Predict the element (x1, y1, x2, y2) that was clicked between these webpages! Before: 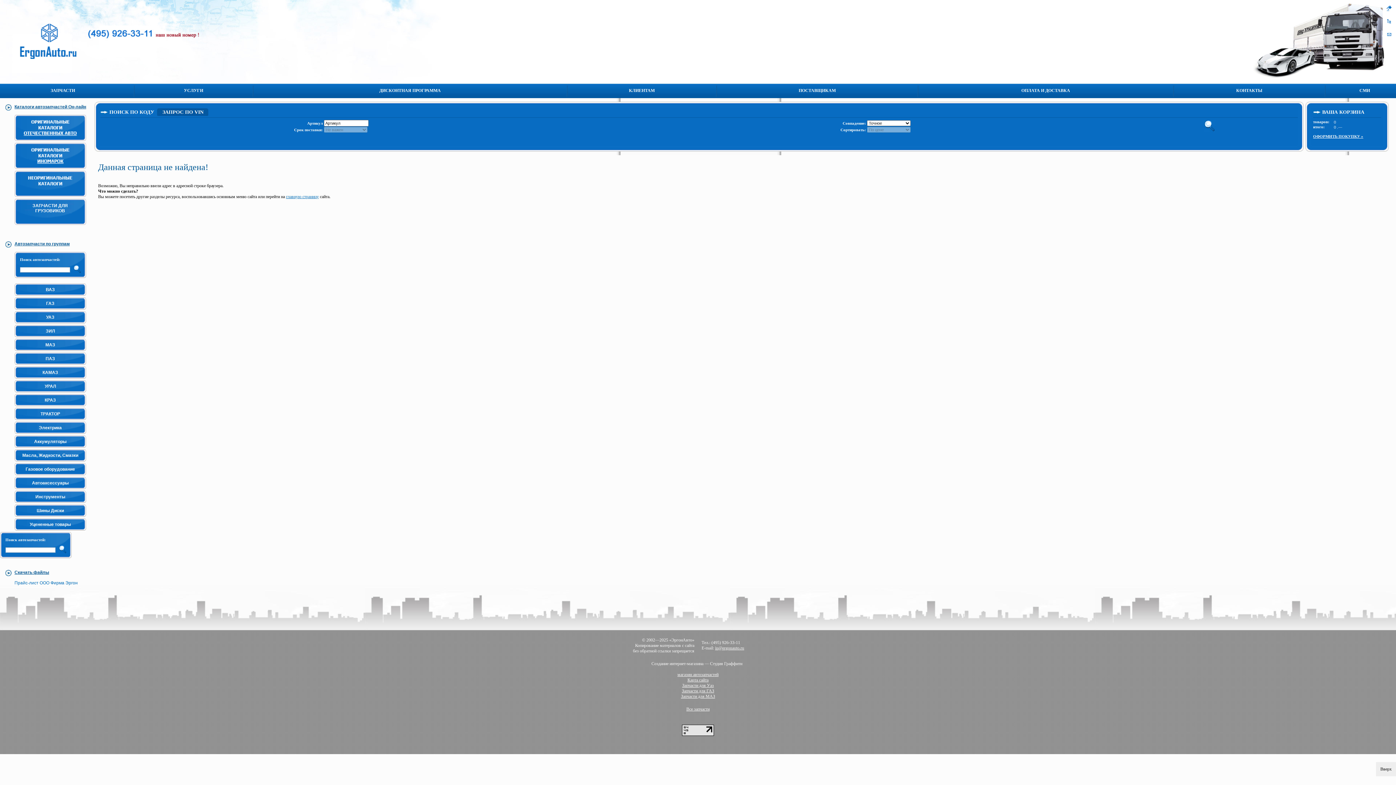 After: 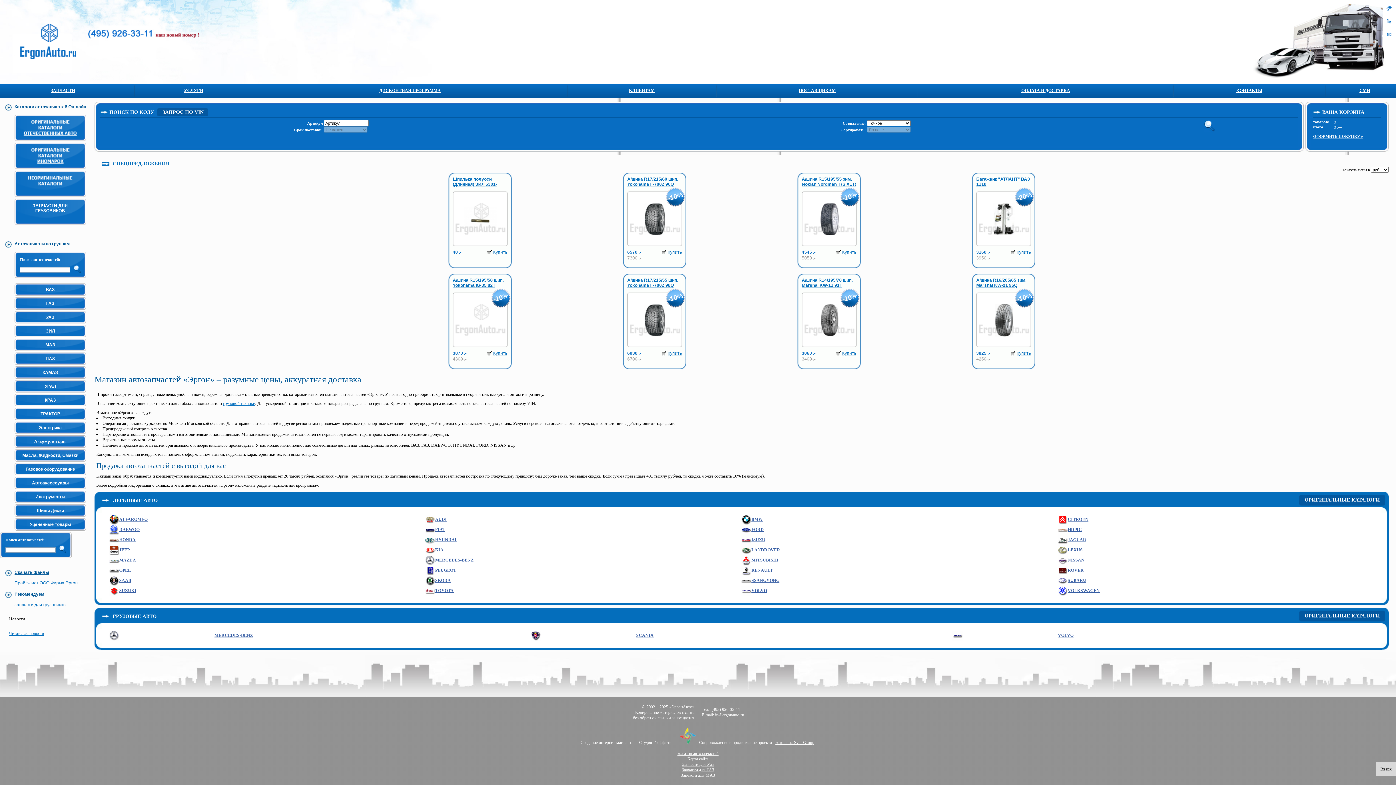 Action: label: главную страницу bbox: (286, 194, 318, 199)